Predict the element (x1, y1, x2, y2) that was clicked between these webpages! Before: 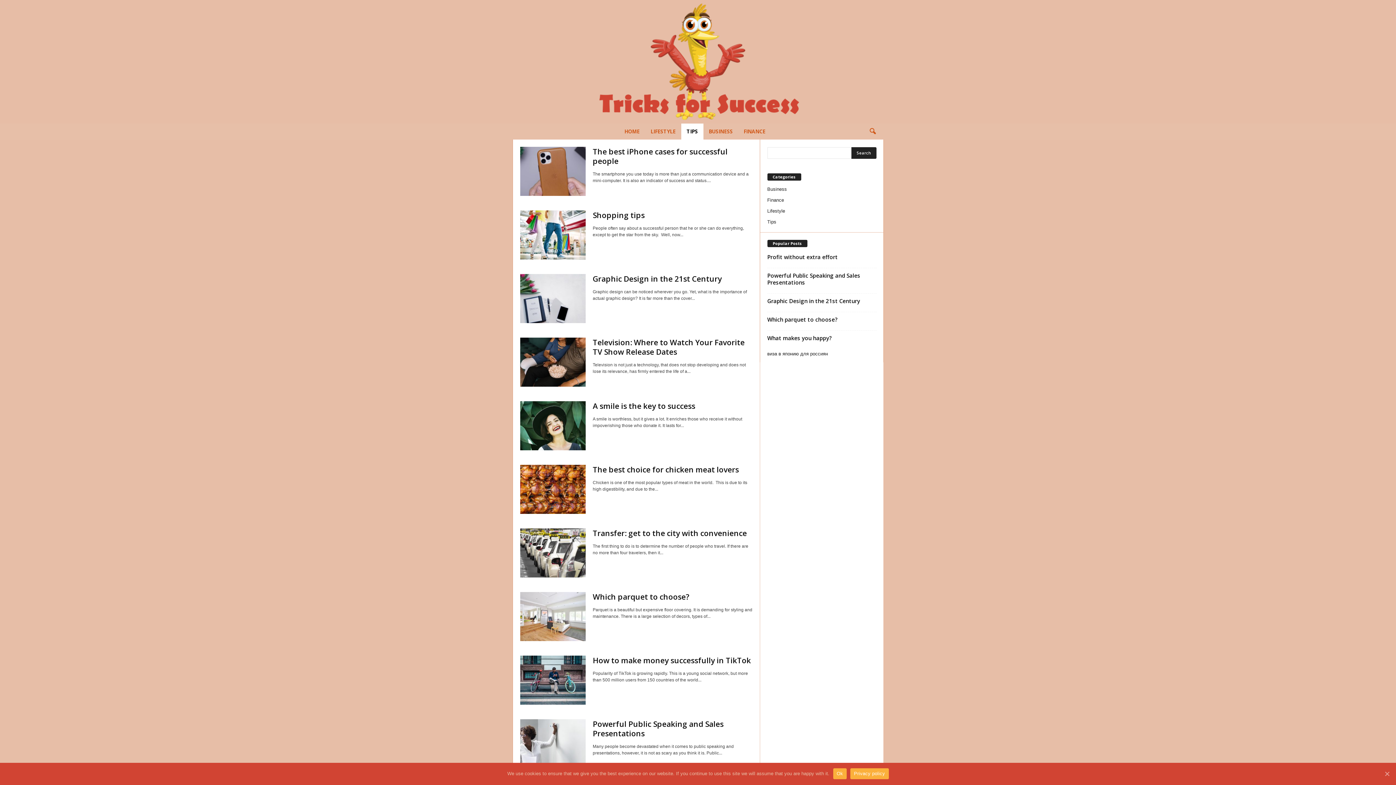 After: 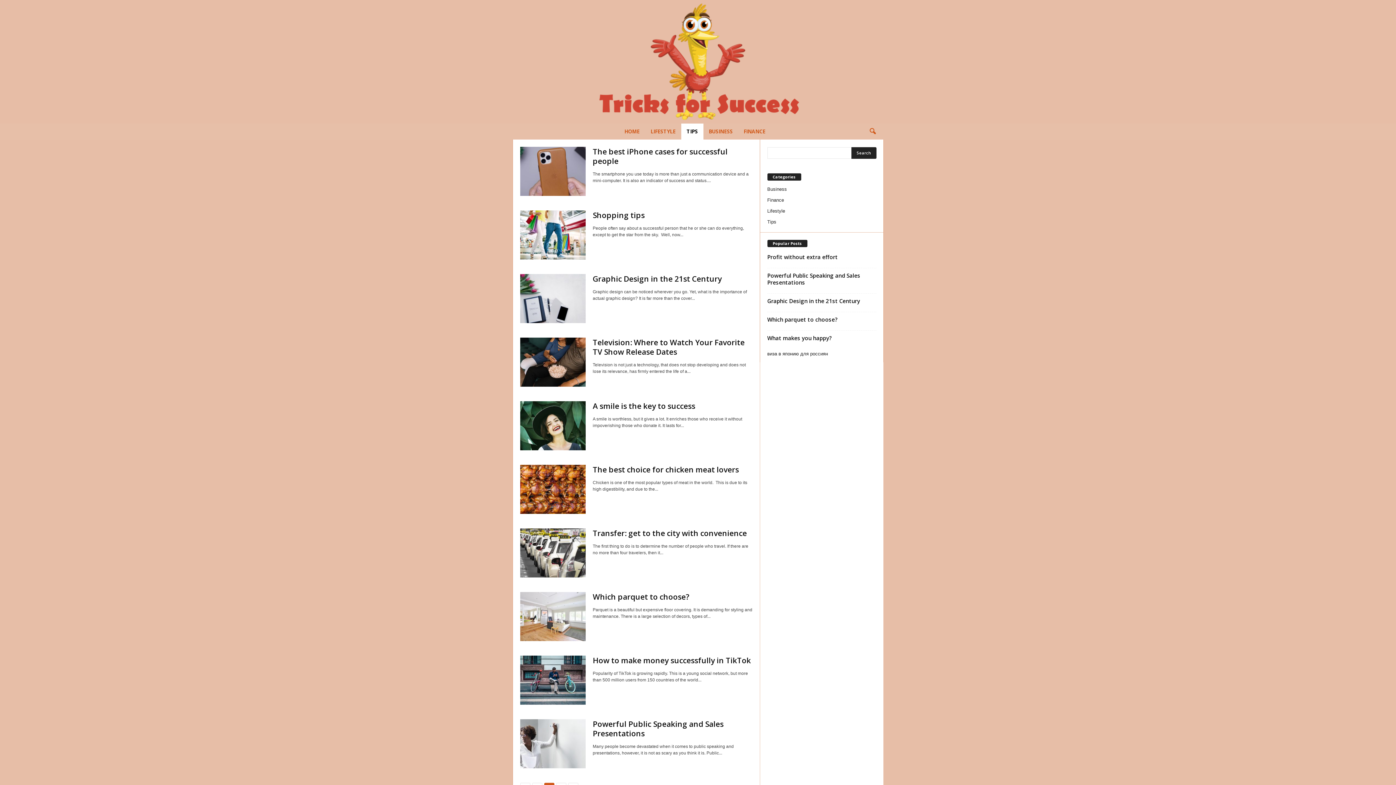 Action: bbox: (1383, 770, 1390, 777) label: Ok